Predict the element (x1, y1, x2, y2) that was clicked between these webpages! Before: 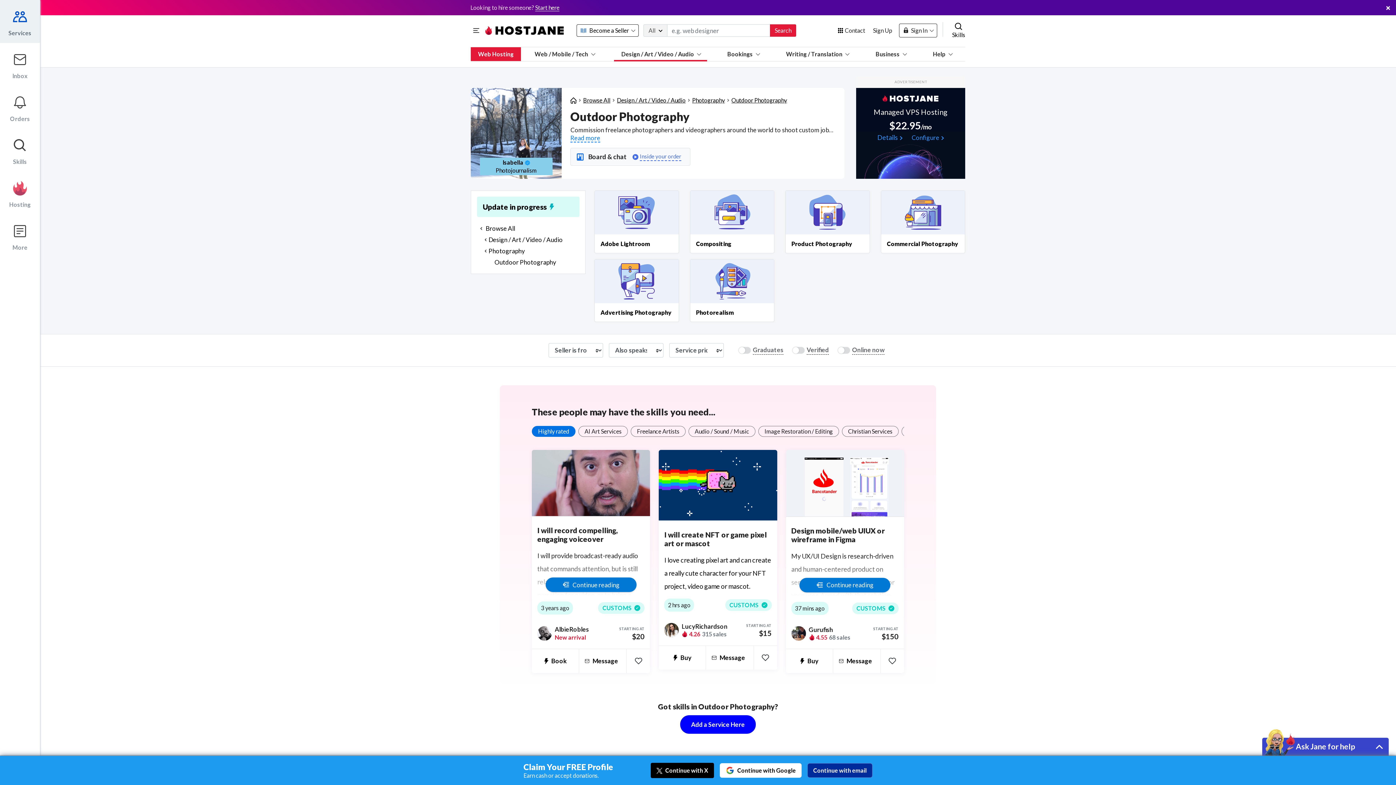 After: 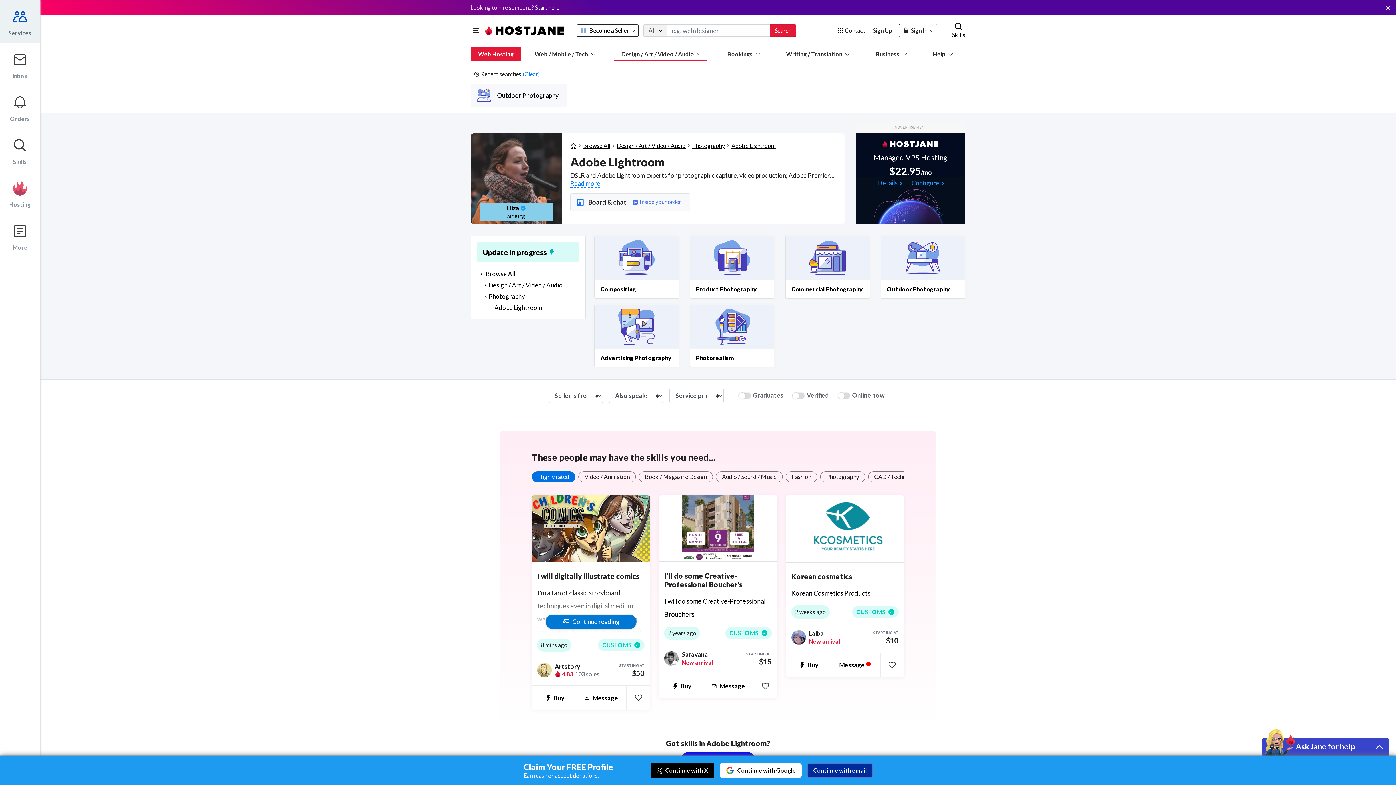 Action: bbox: (594, 190, 678, 234)